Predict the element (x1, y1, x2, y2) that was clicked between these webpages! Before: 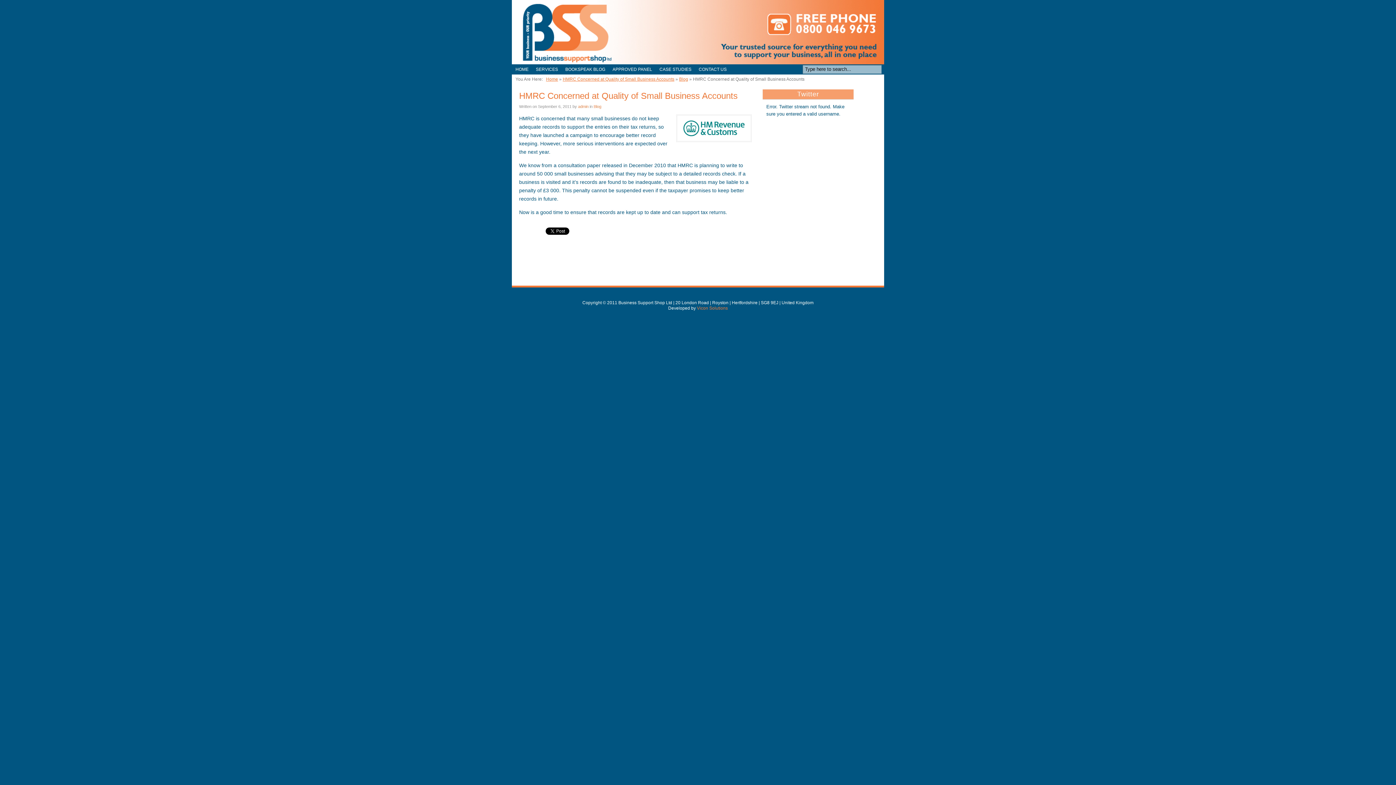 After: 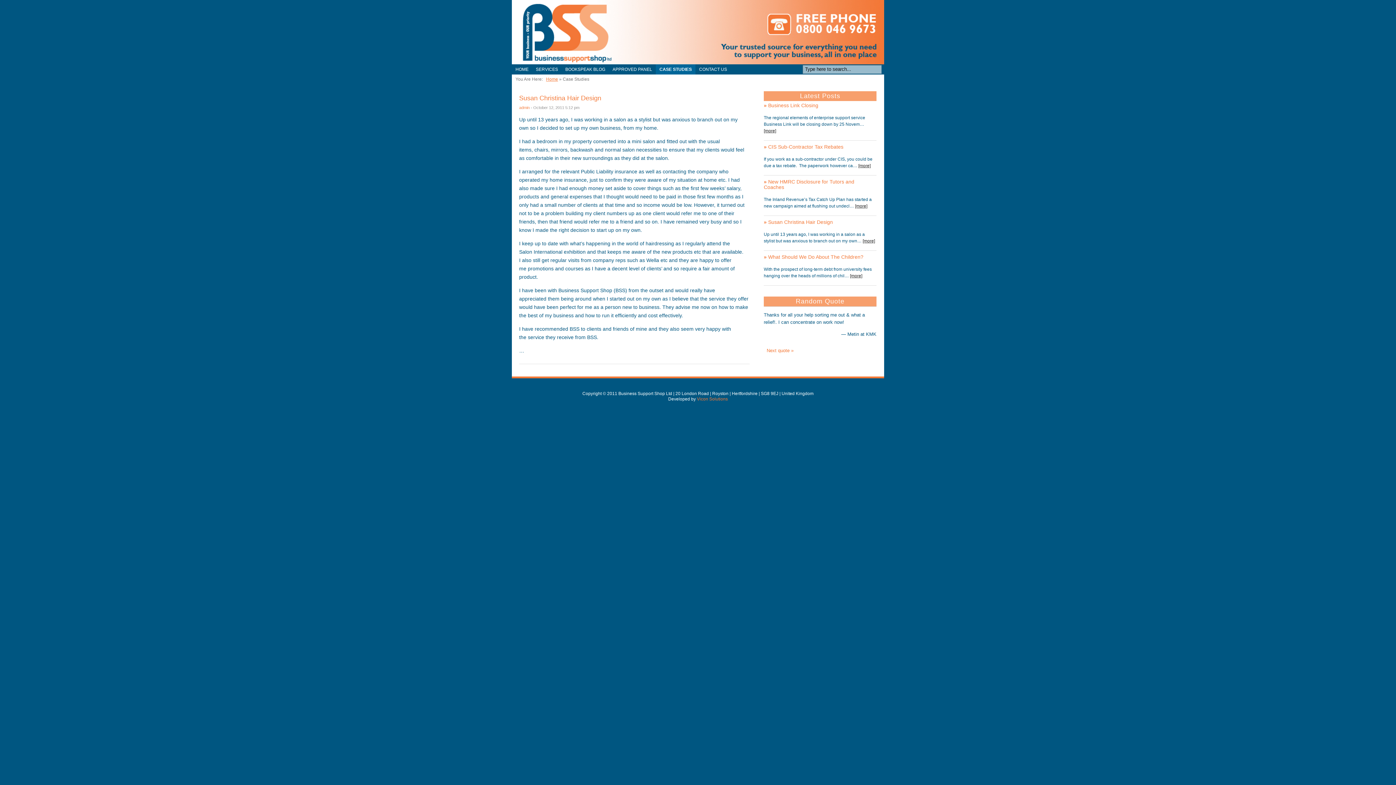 Action: label: CASE STUDIES bbox: (656, 64, 695, 74)